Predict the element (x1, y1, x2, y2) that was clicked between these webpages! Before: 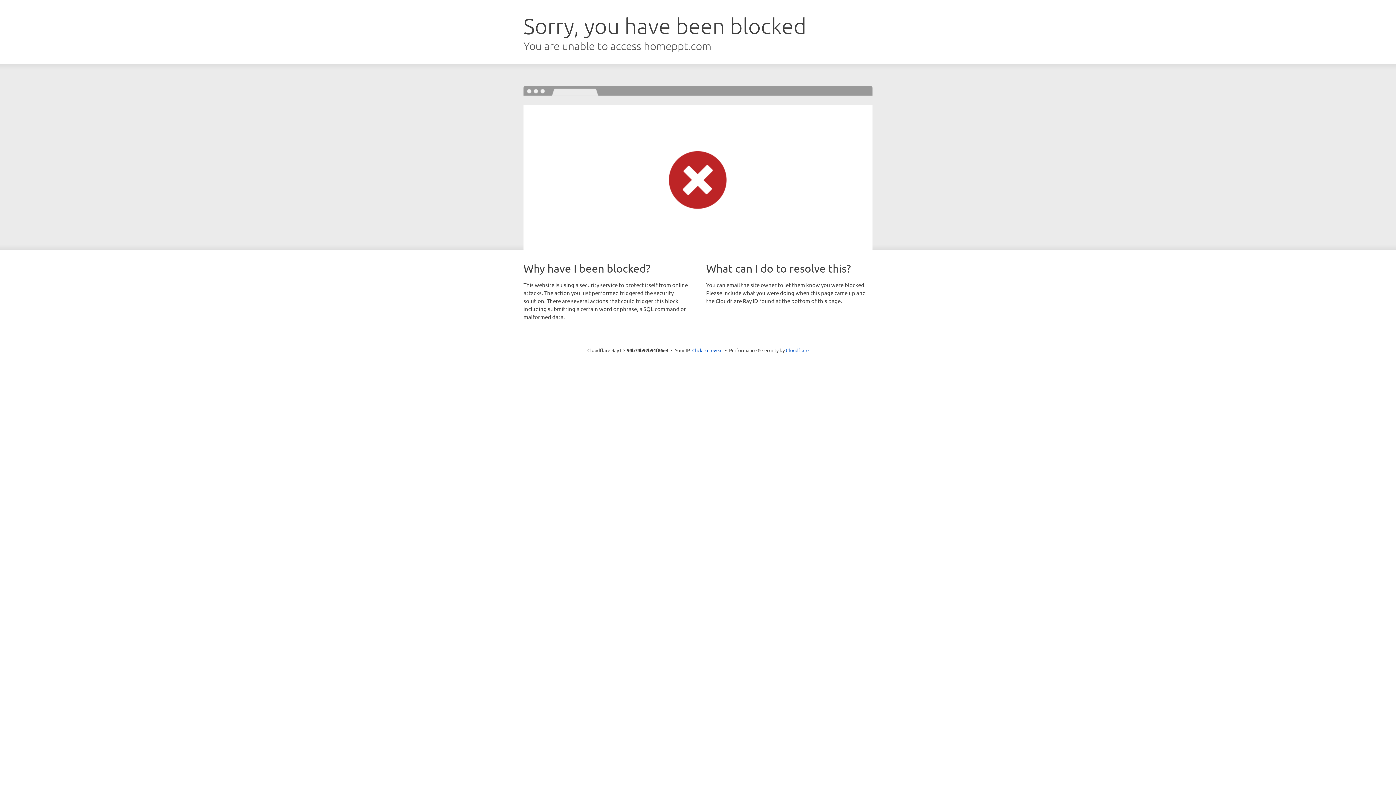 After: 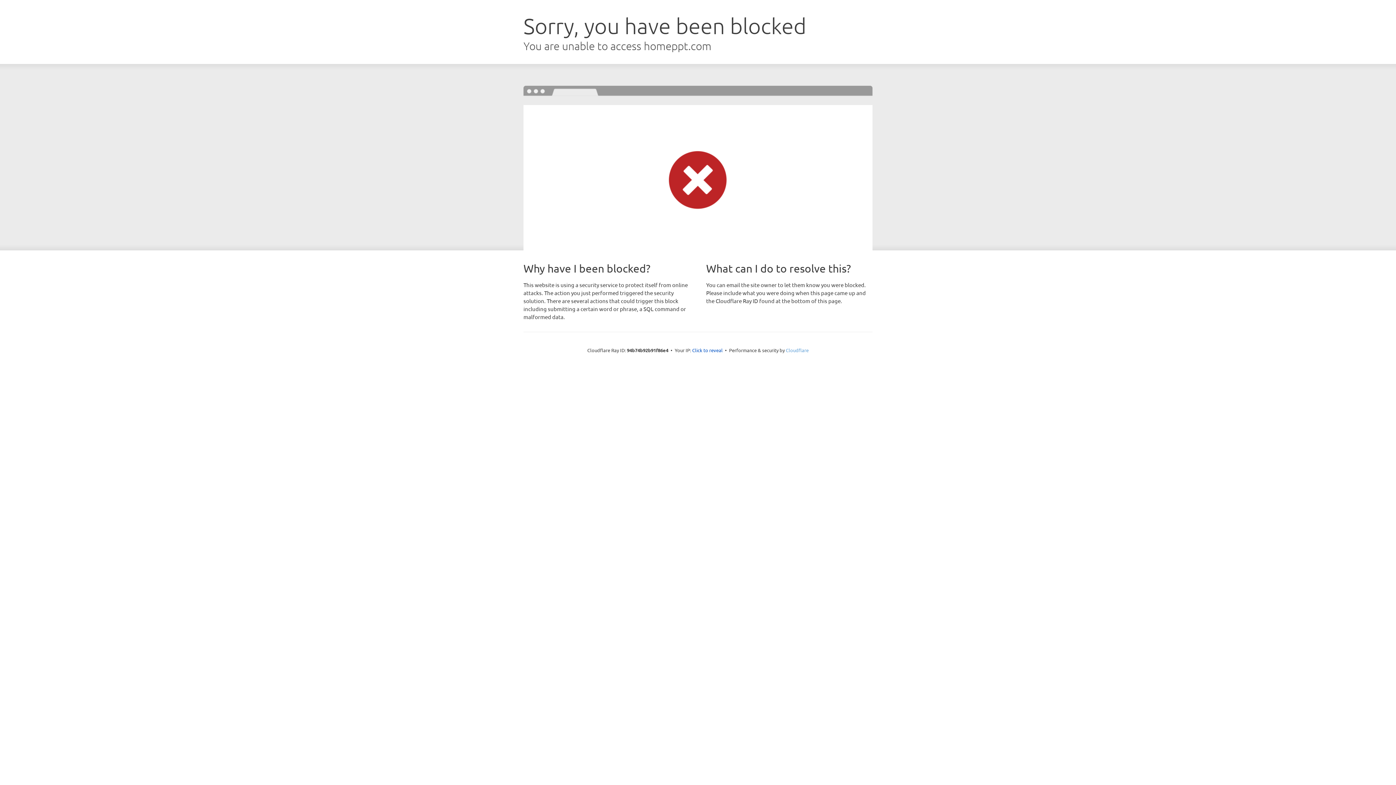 Action: label: Cloudflare bbox: (786, 347, 808, 353)